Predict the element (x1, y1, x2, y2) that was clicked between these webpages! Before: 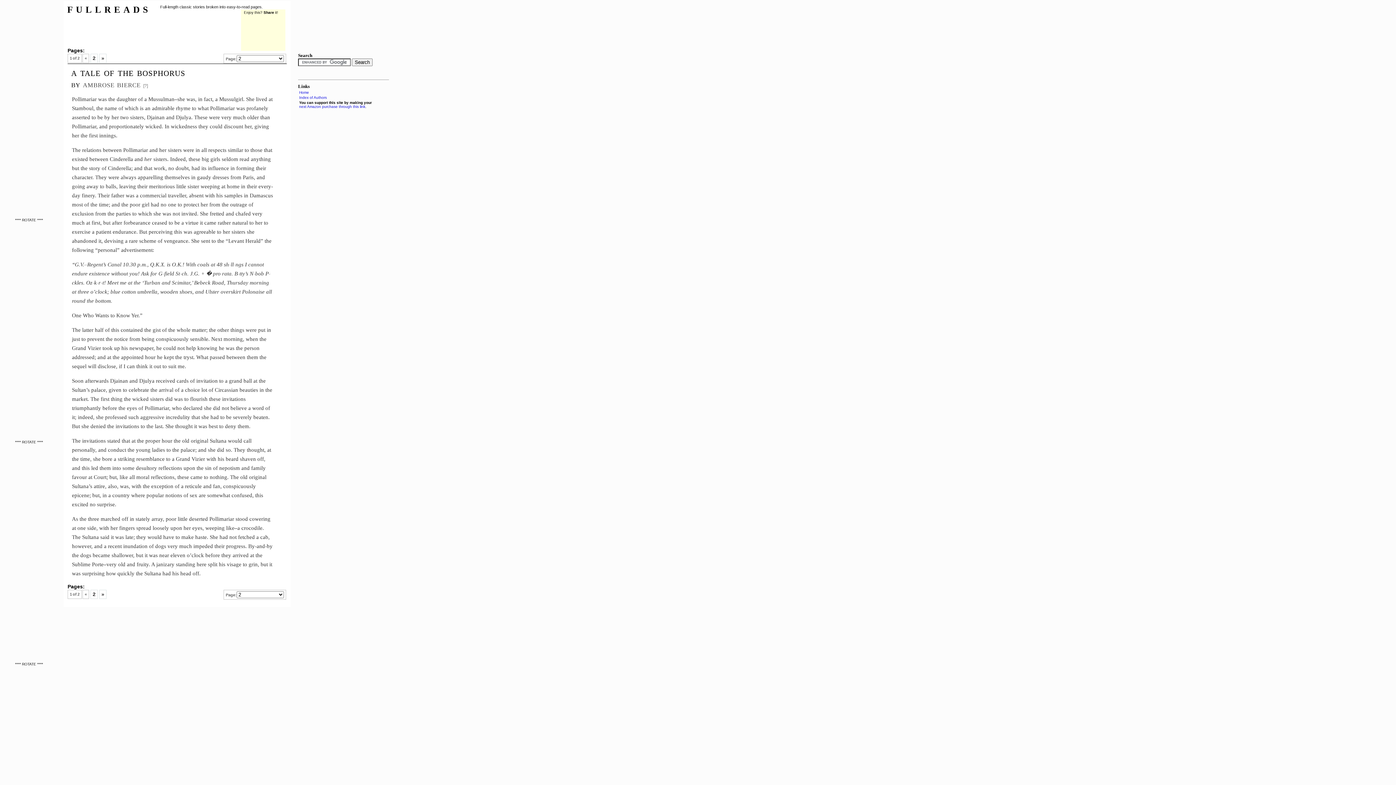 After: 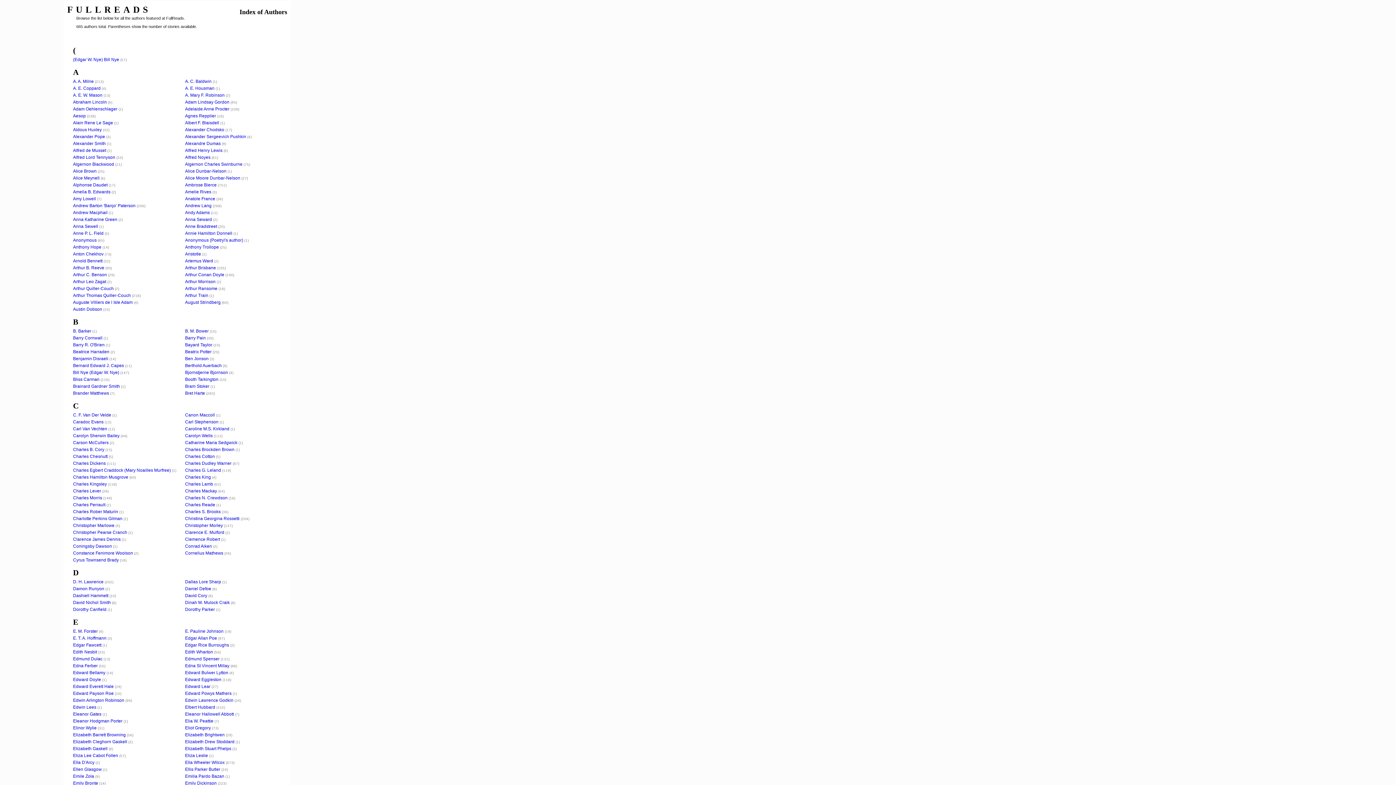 Action: label: Index of Authors bbox: (299, 95, 326, 99)